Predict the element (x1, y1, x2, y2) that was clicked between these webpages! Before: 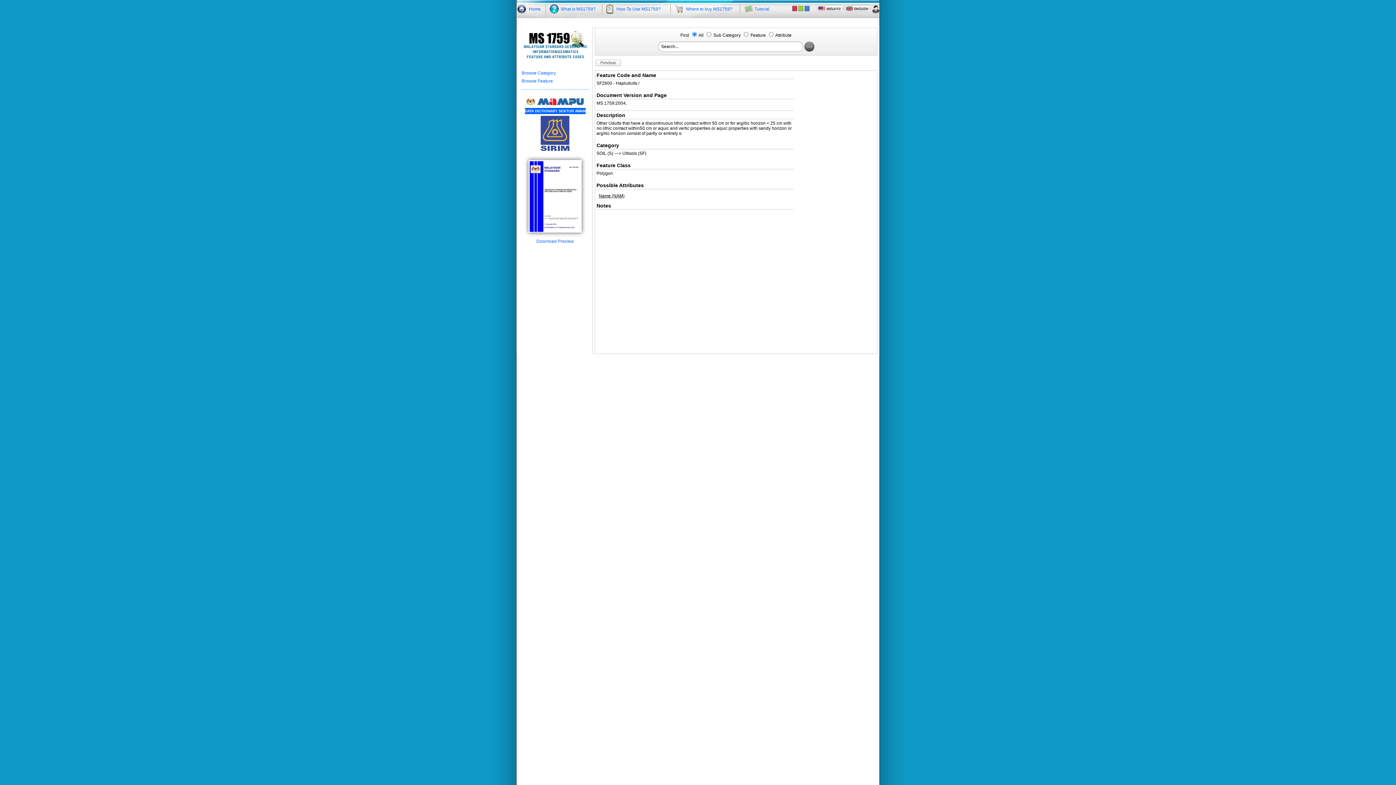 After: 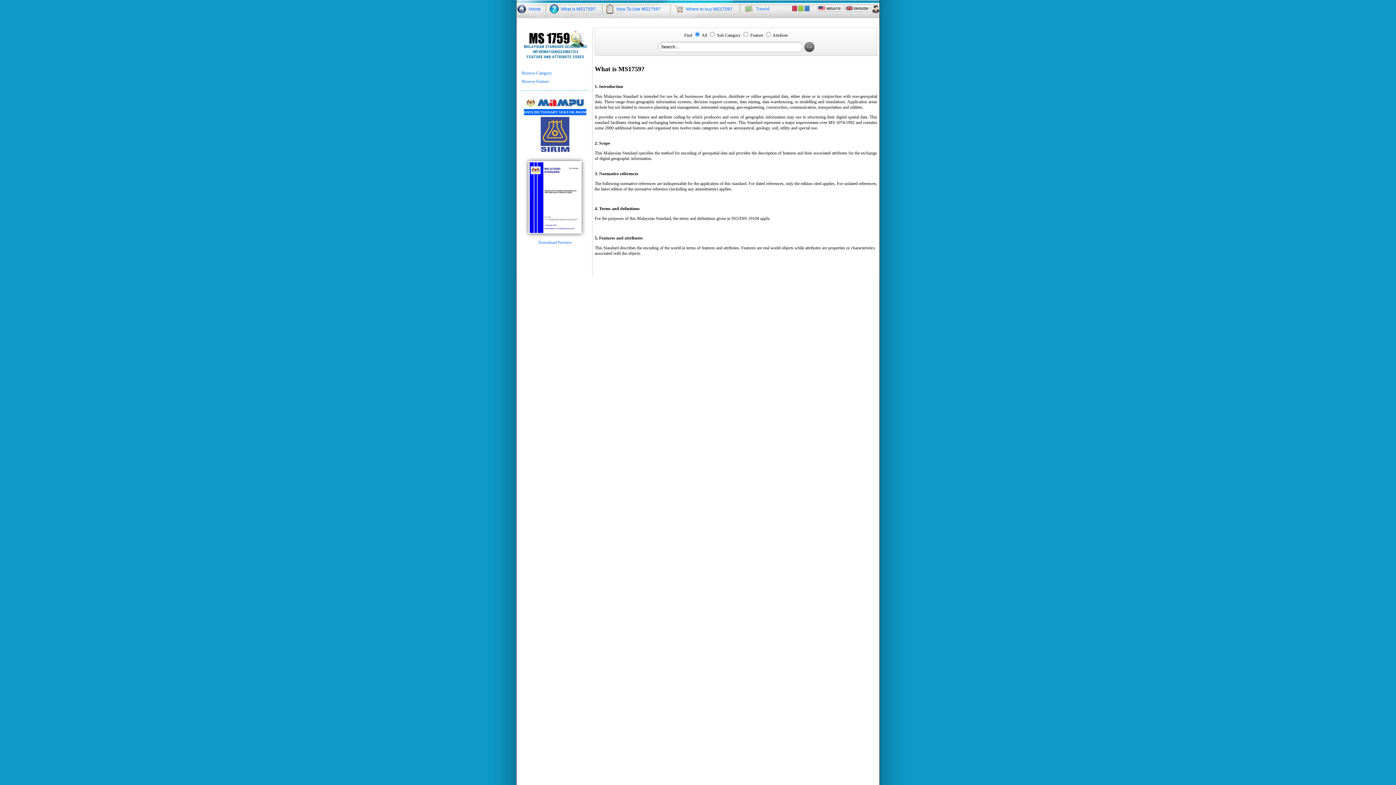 Action: bbox: (560, 6, 595, 11) label: What is MS1759?